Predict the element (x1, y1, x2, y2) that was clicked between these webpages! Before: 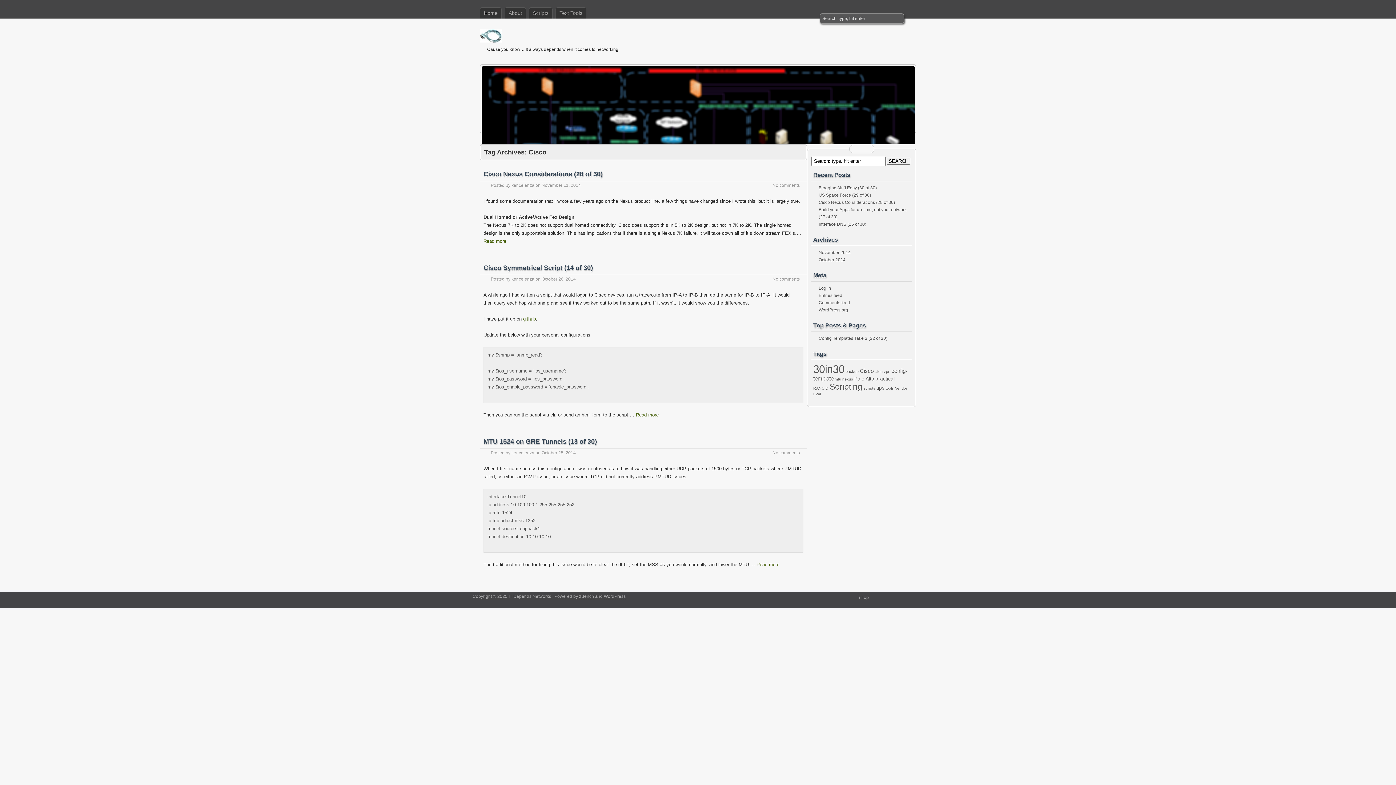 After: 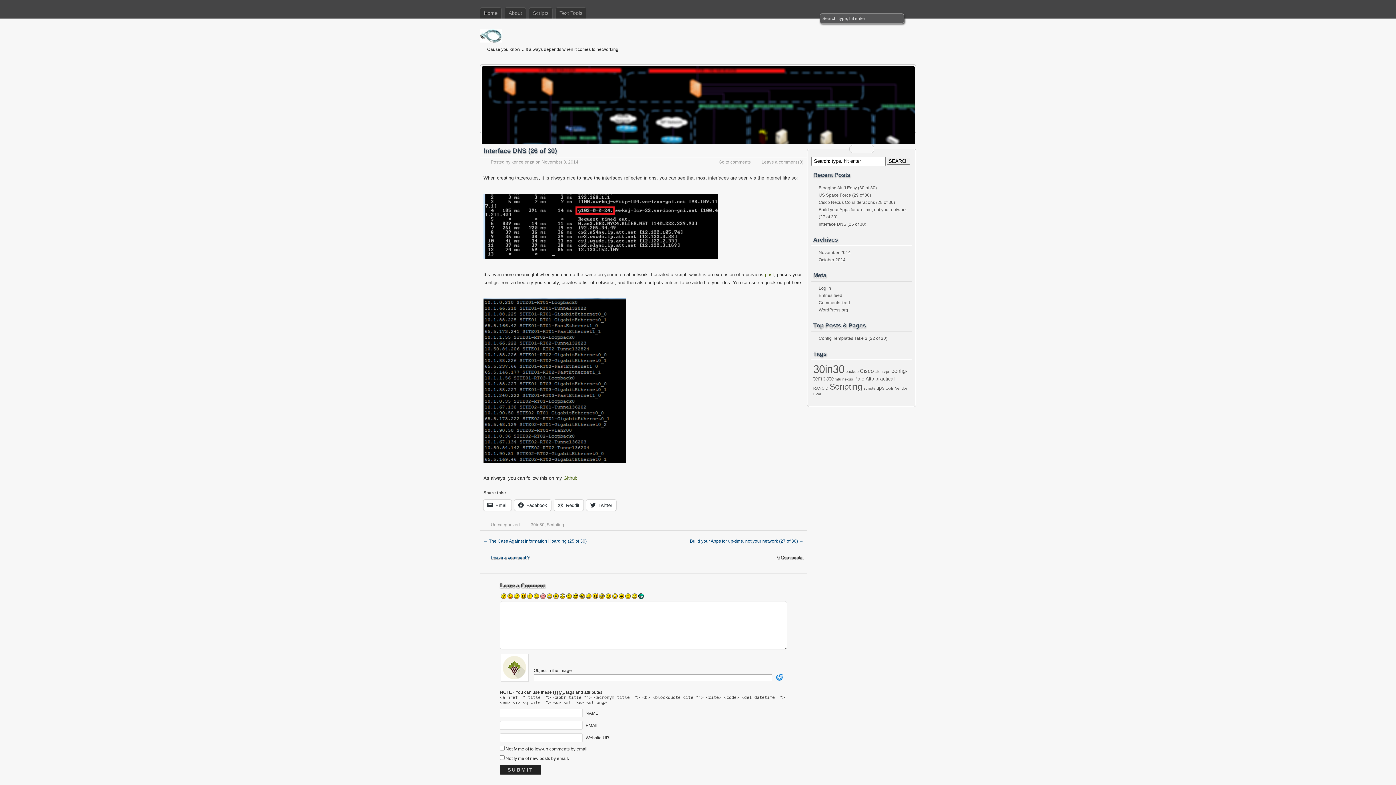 Action: bbox: (818, 221, 866, 226) label: Interface DNS (26 of 30)